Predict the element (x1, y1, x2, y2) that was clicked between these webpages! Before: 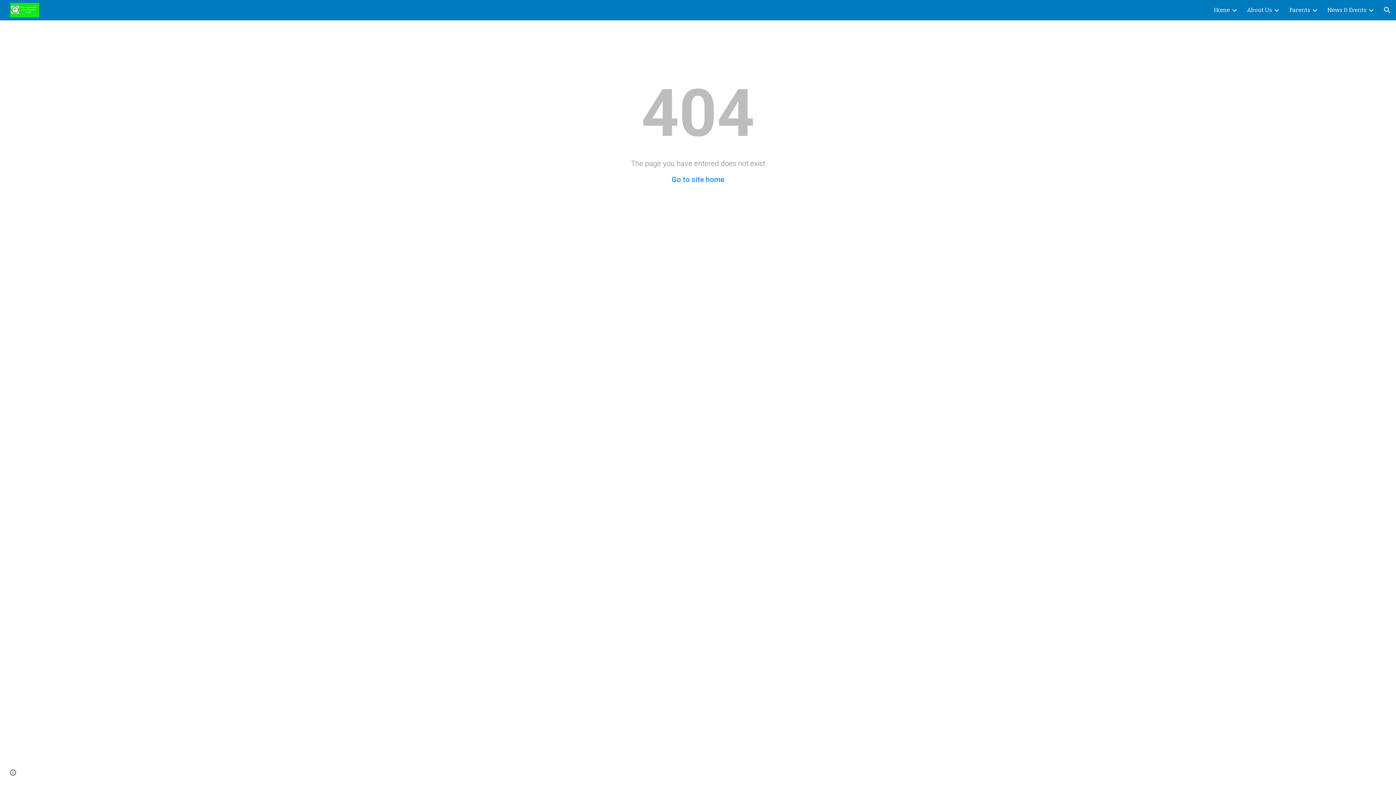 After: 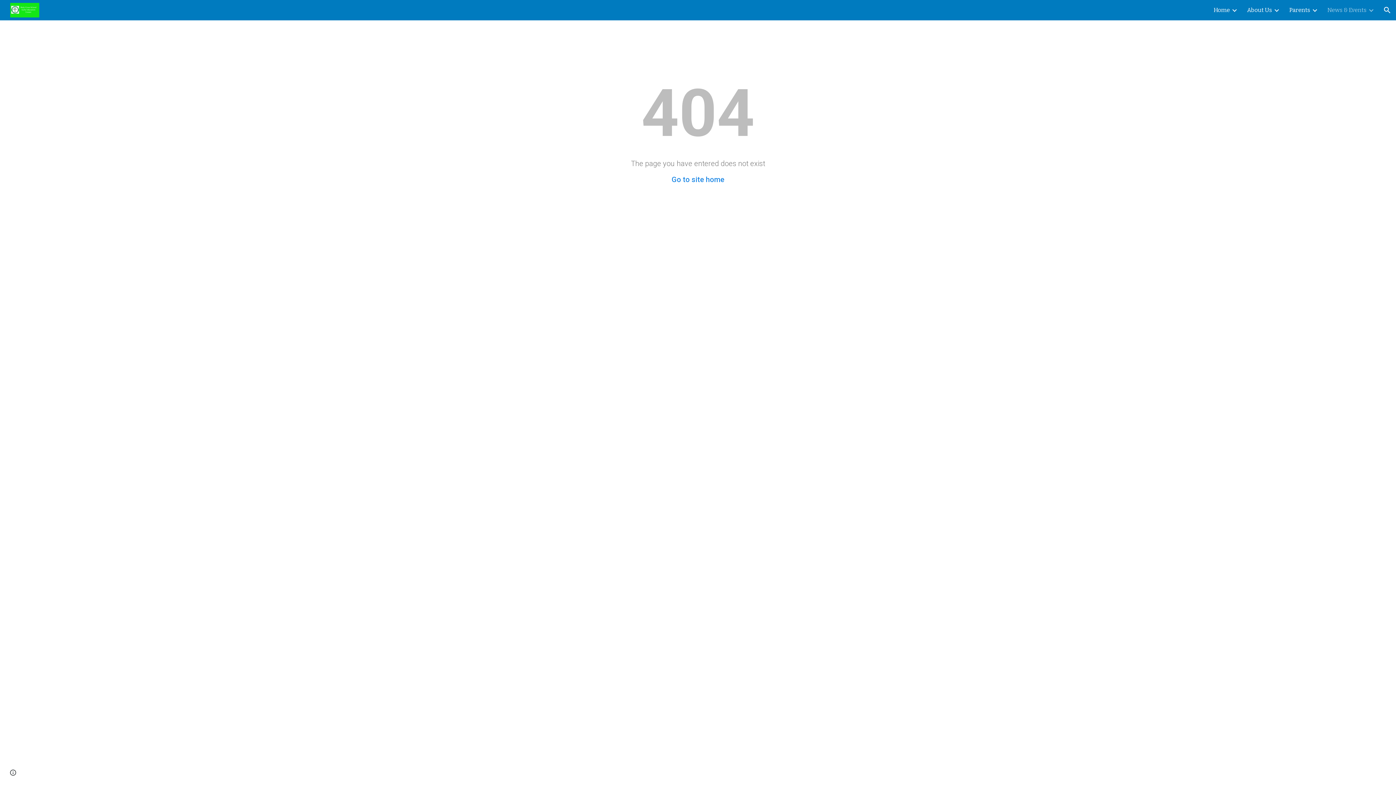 Action: bbox: (1327, 5, 1366, 15) label: News & Events